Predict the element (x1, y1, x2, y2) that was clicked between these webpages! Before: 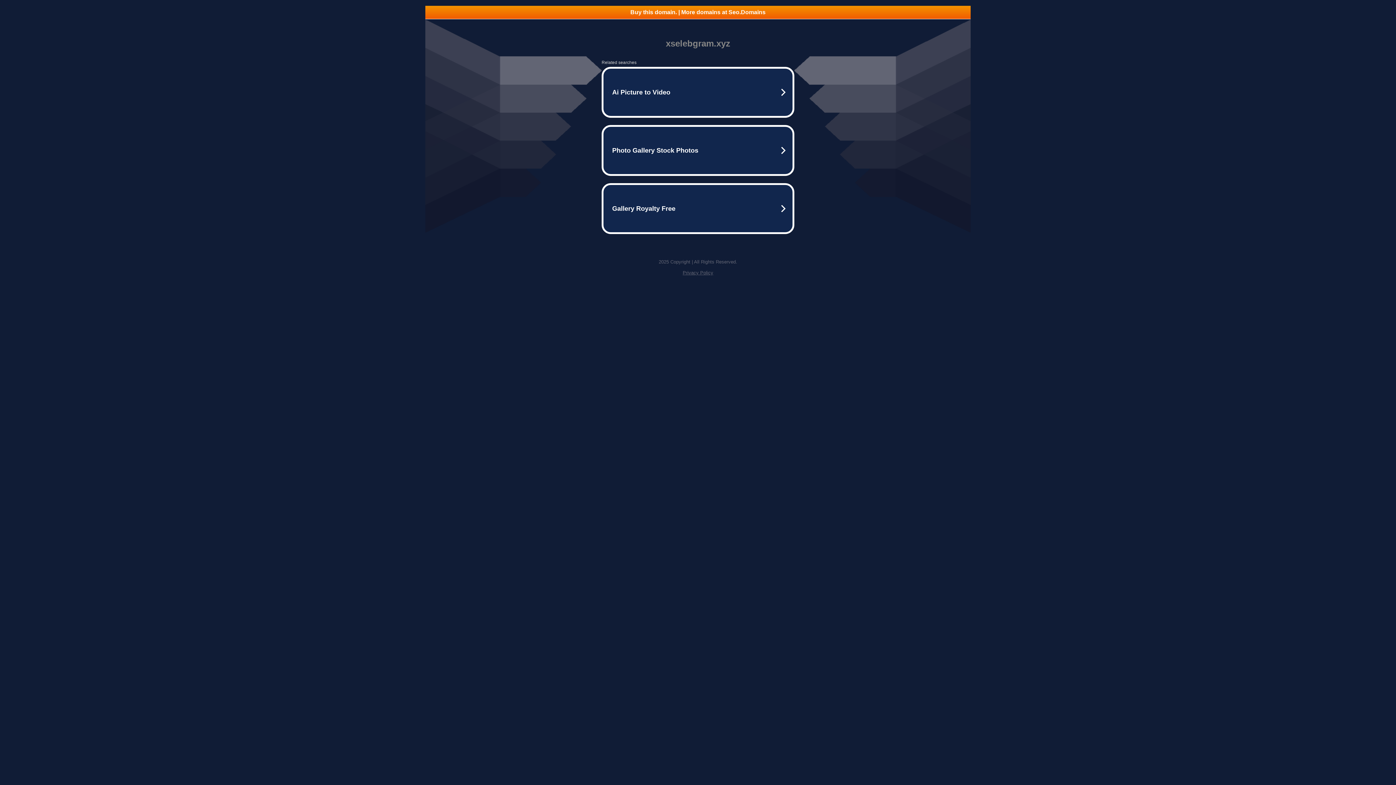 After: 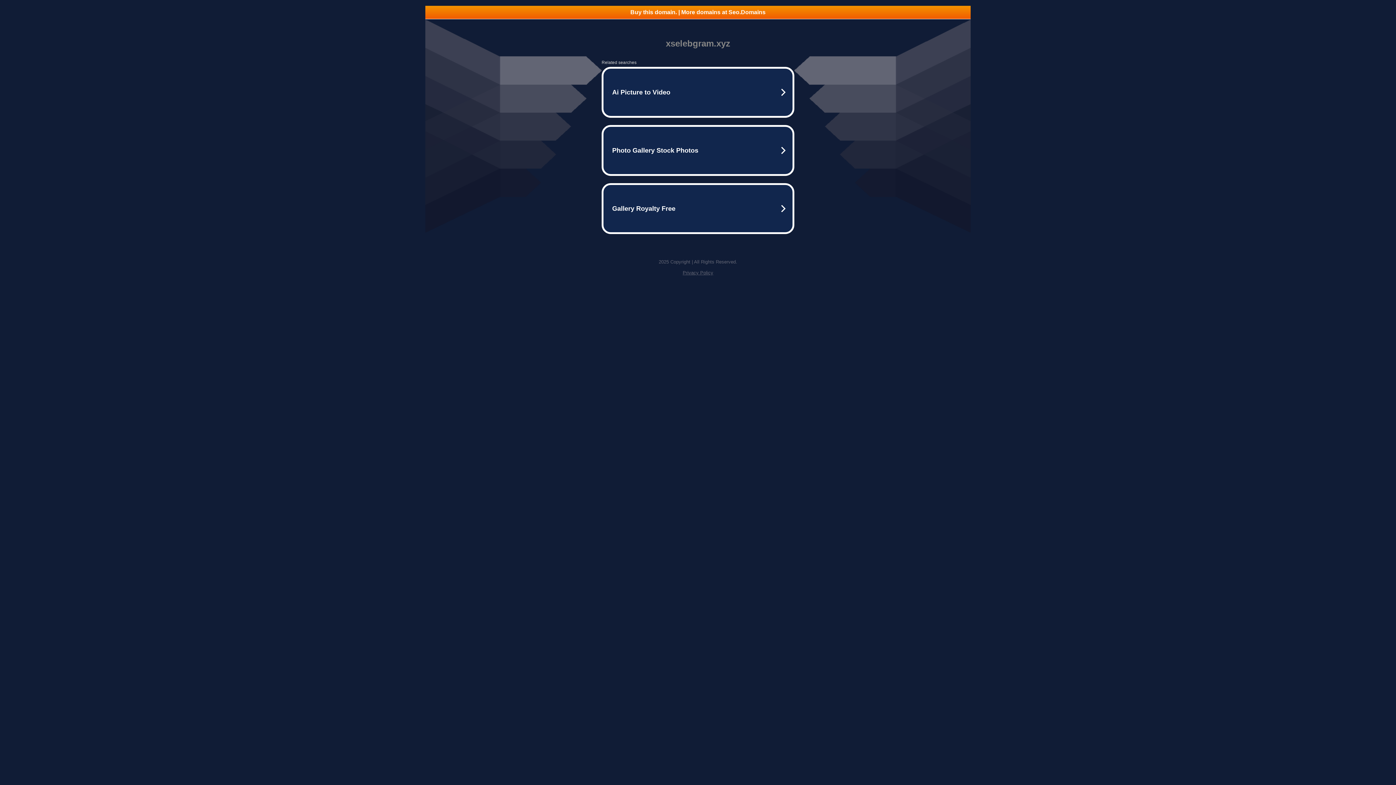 Action: bbox: (682, 270, 713, 275) label: Privacy Policy